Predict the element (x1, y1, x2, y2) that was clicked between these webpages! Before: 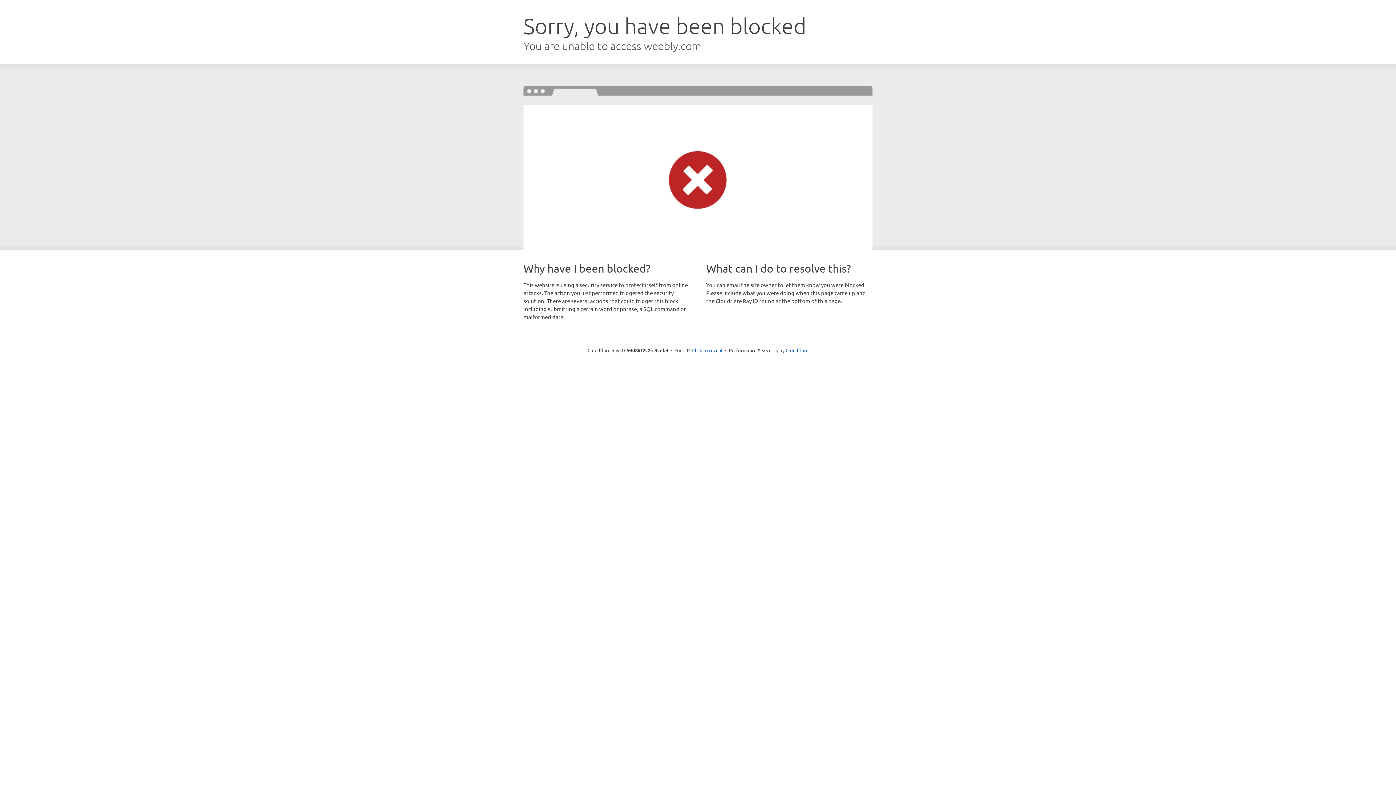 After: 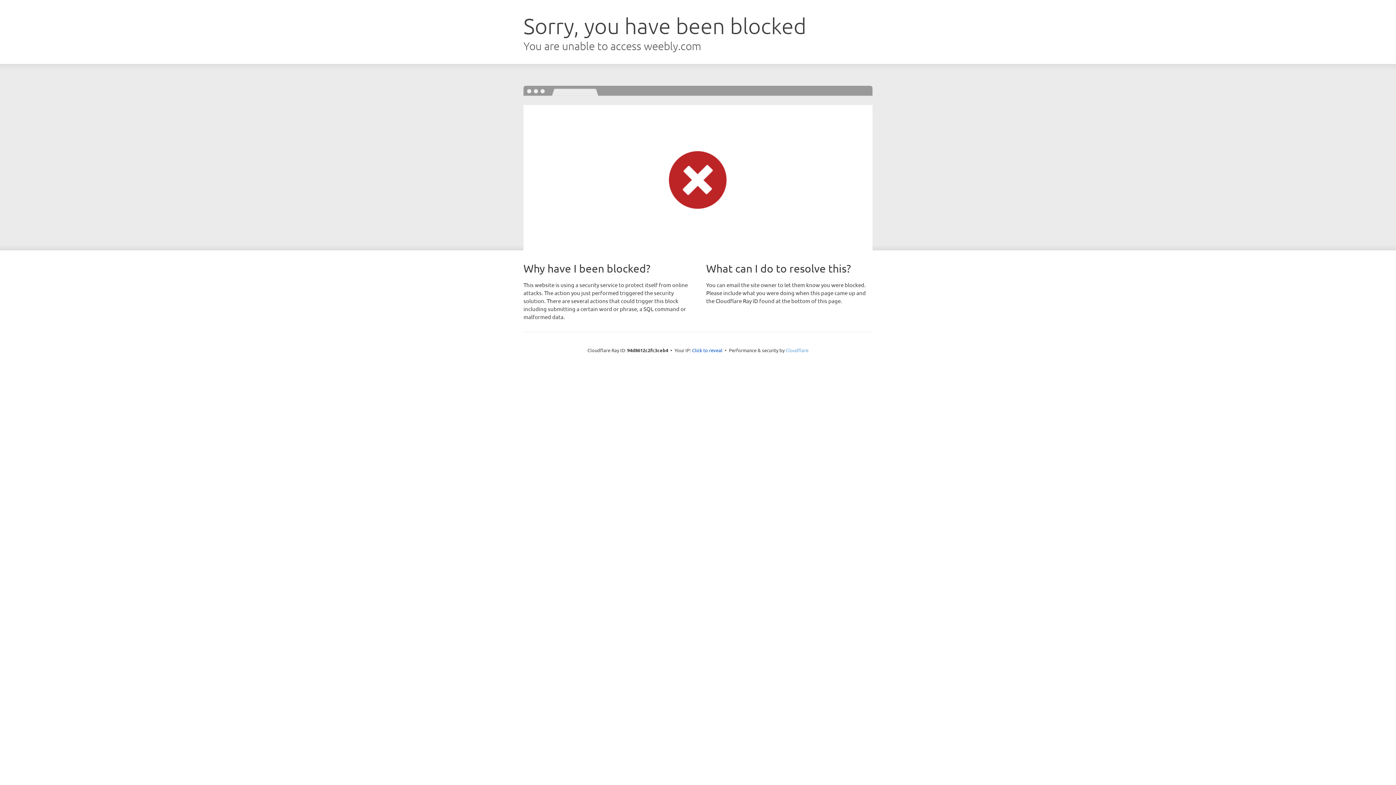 Action: label: Cloudflare bbox: (785, 347, 808, 353)